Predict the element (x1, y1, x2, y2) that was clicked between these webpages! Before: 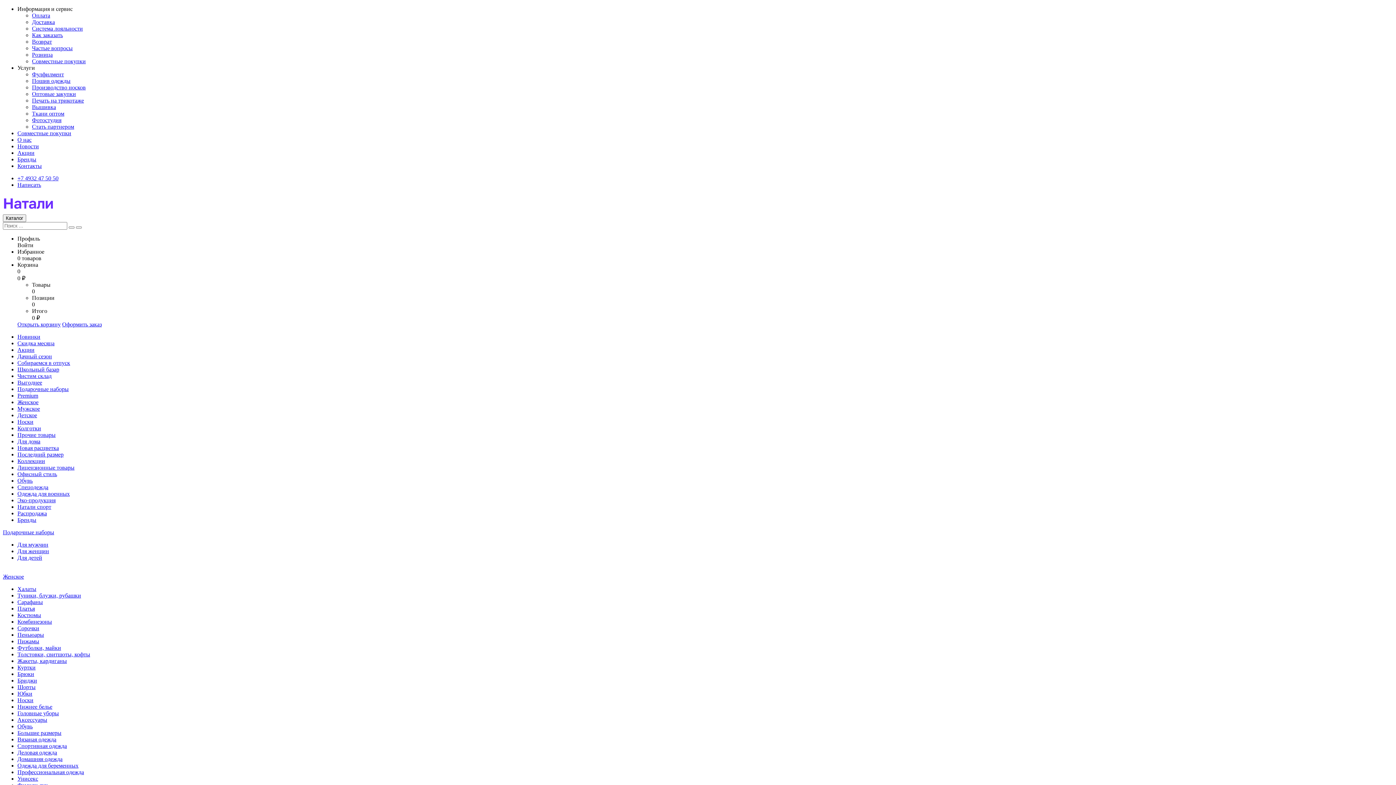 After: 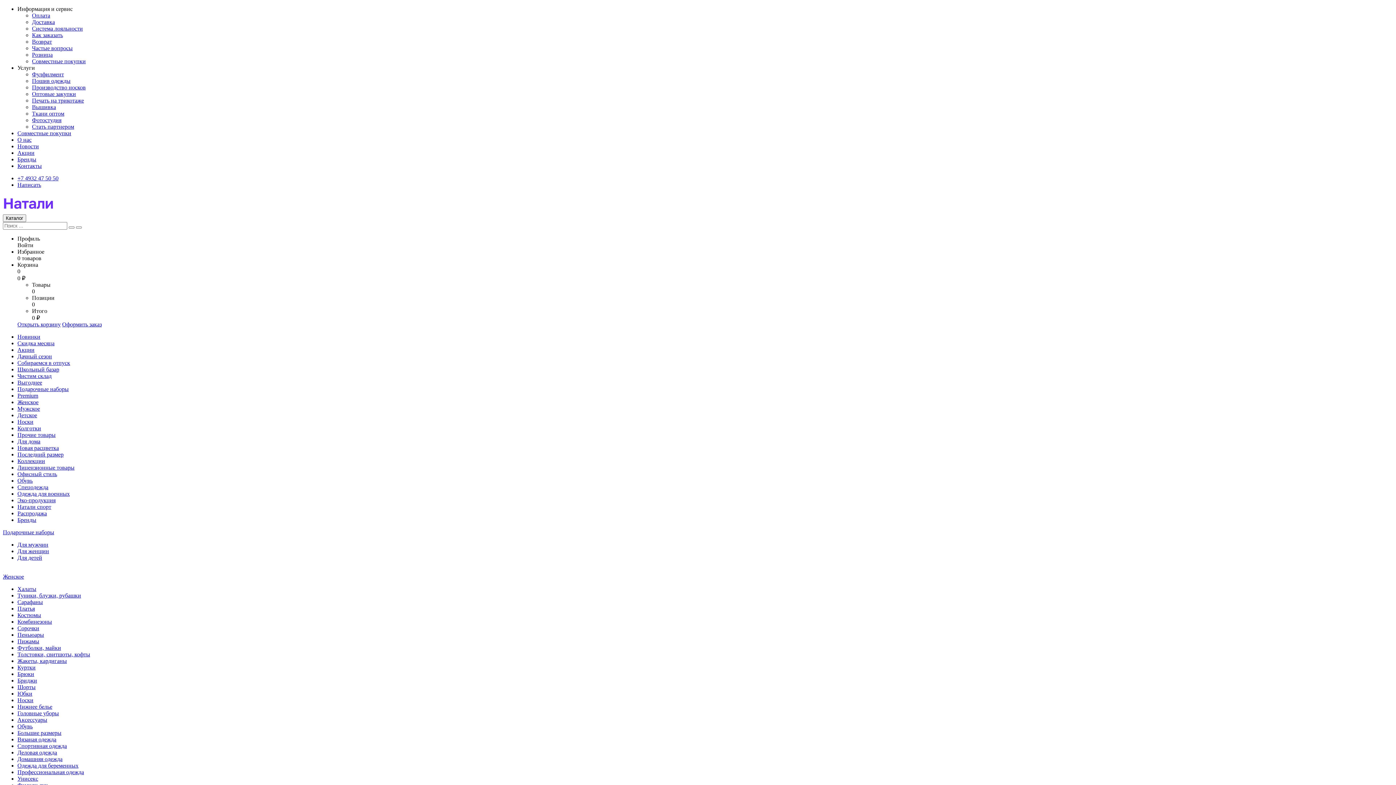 Action: label: Пижамы bbox: (17, 638, 39, 644)